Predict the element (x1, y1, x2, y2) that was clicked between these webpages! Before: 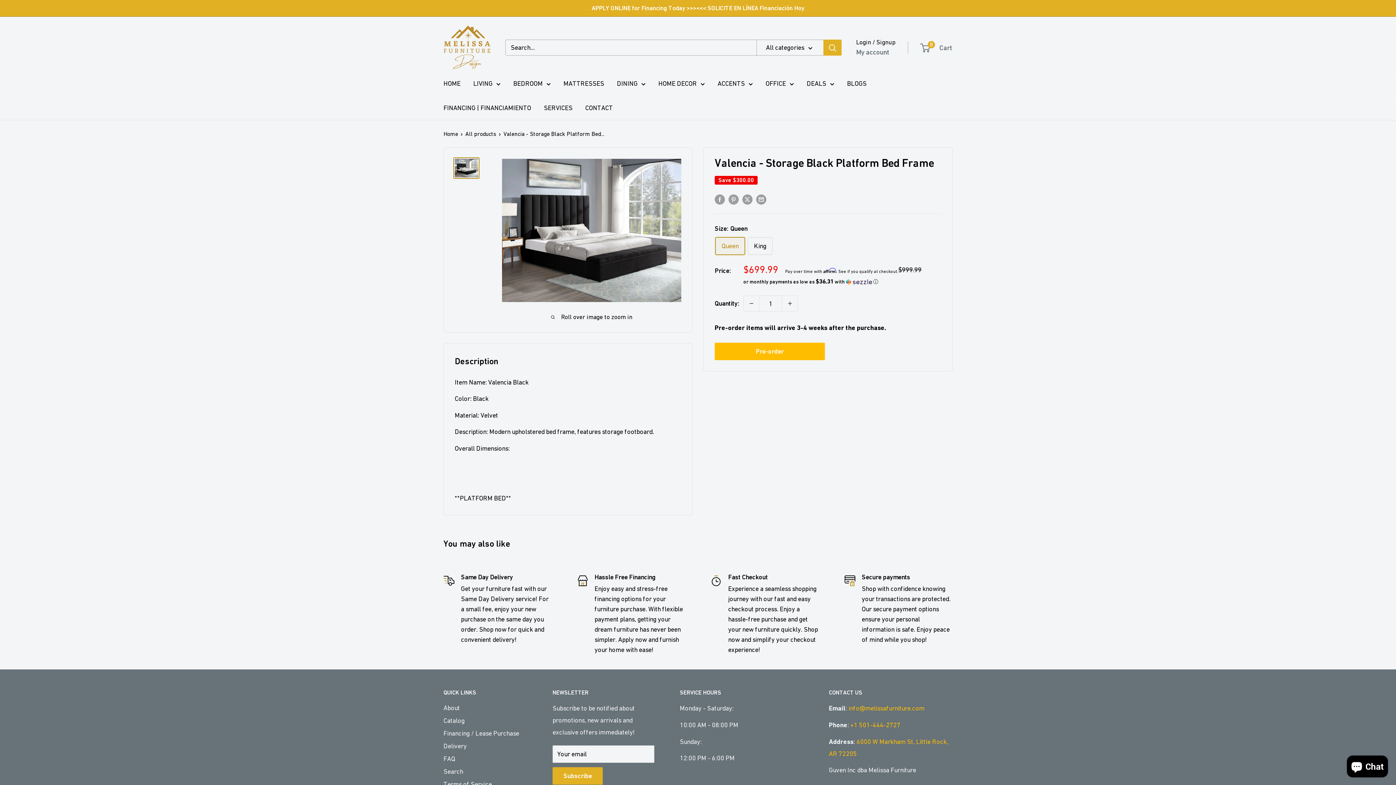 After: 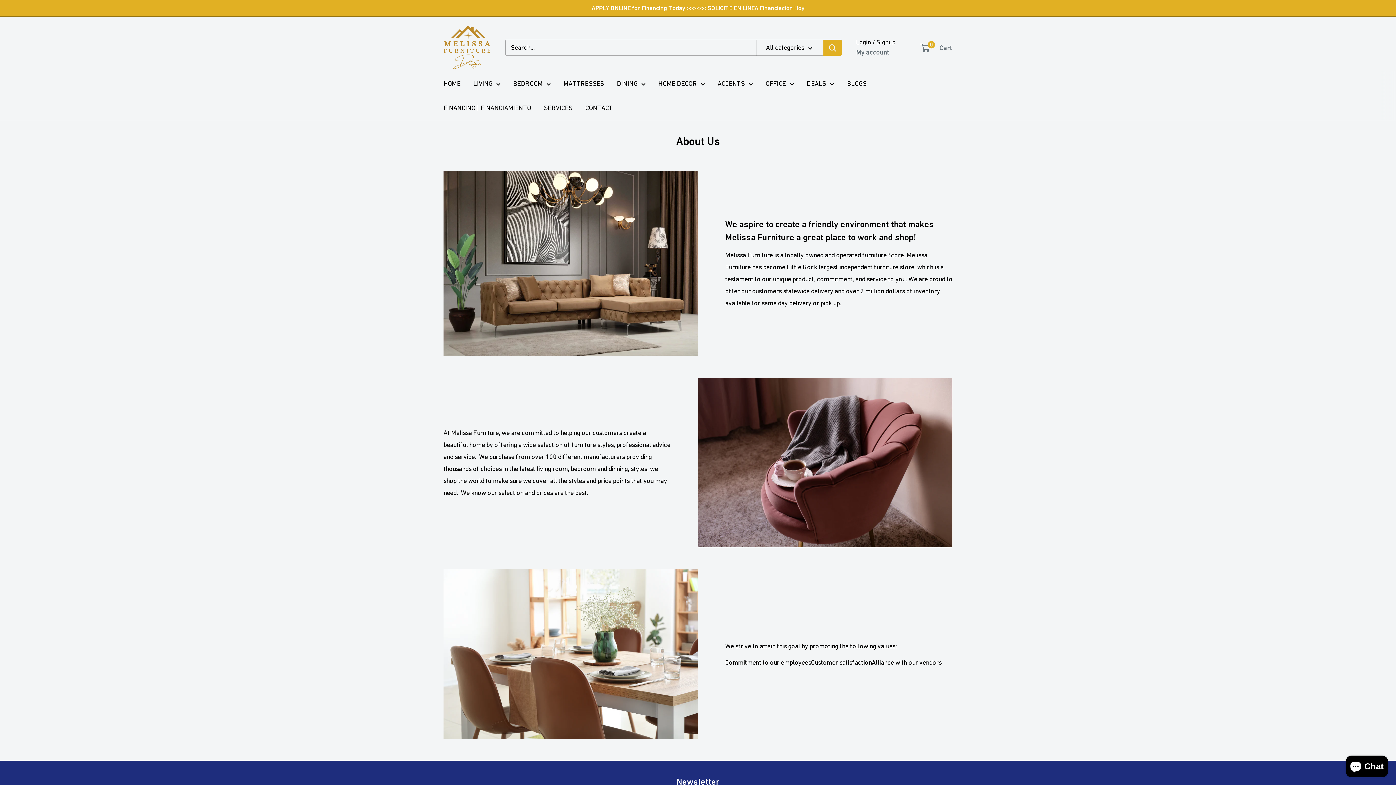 Action: label: About bbox: (443, 701, 527, 714)